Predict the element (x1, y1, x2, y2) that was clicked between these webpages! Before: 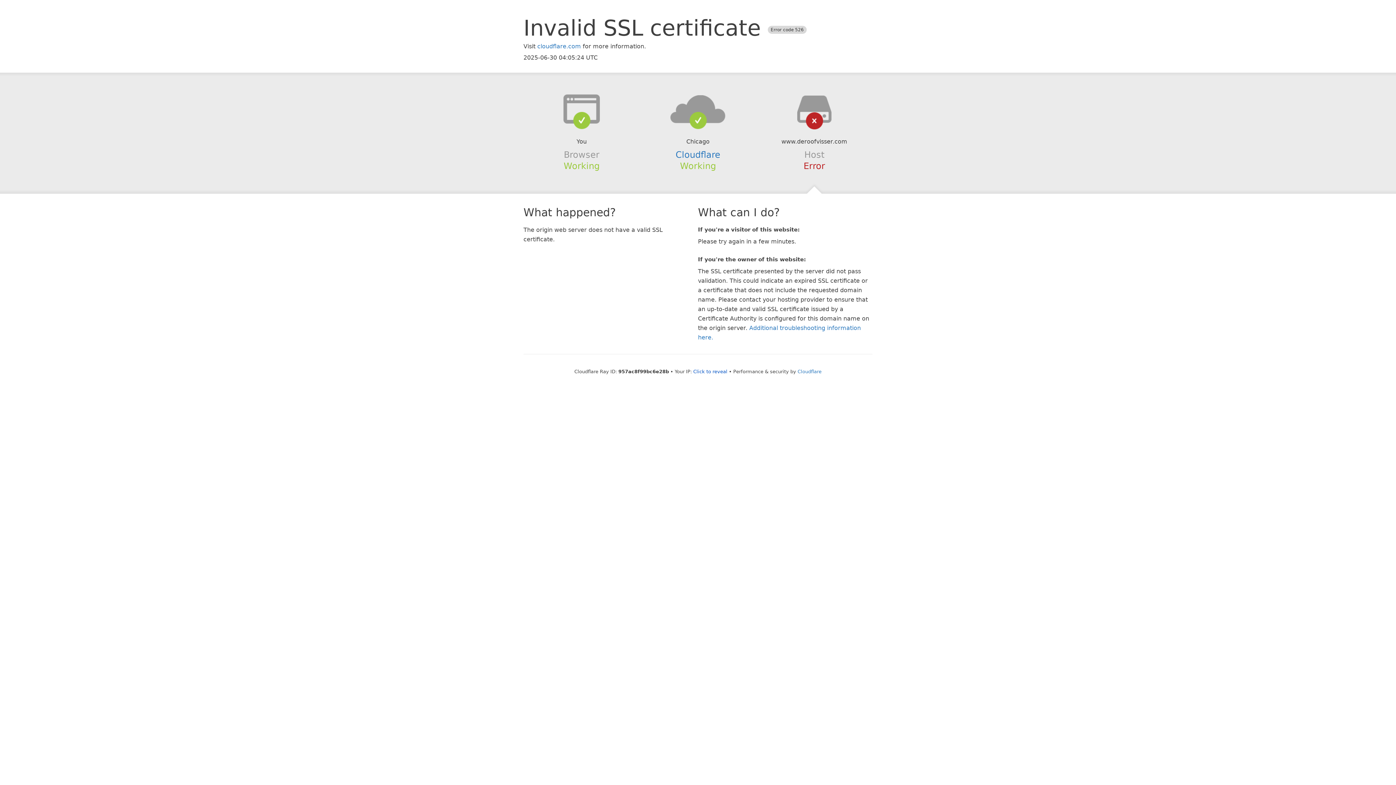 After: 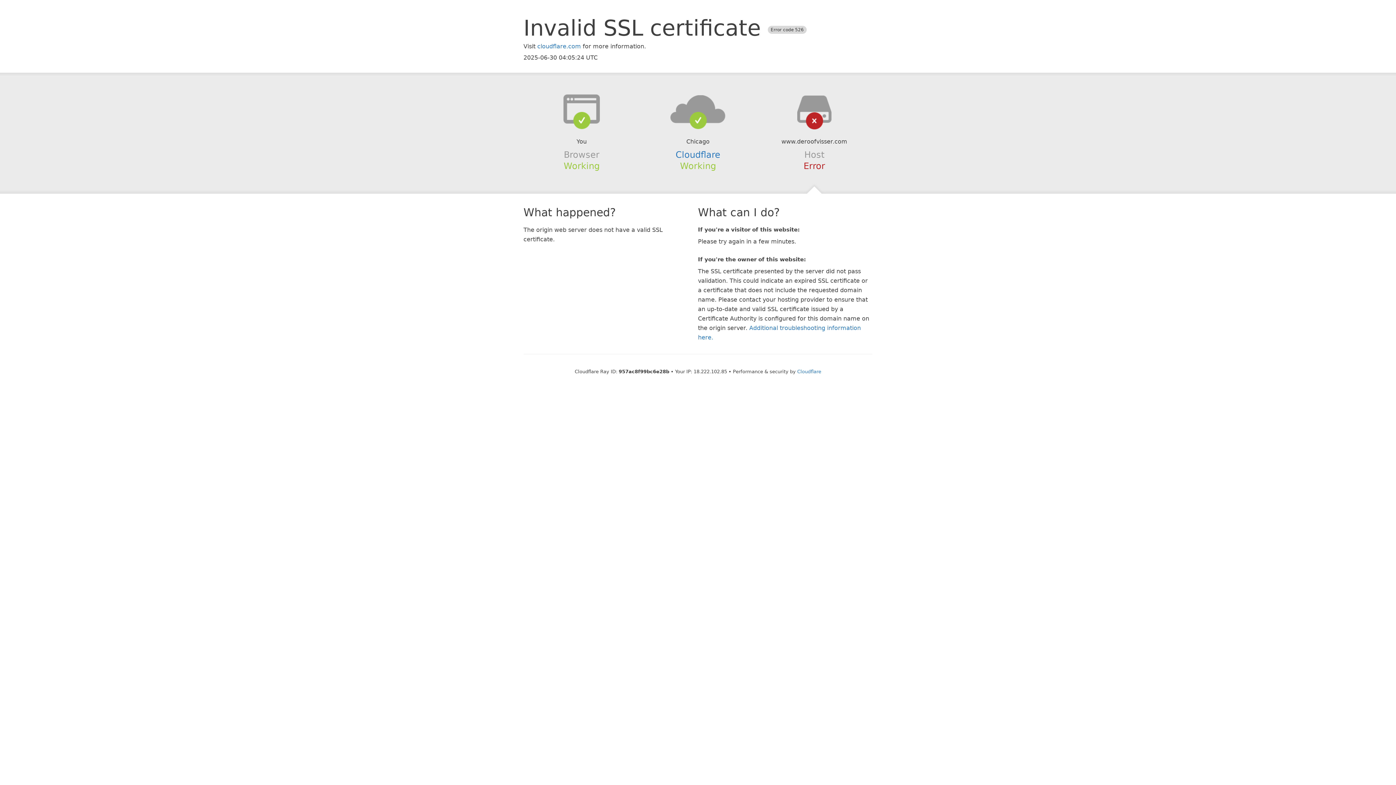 Action: bbox: (693, 368, 727, 374) label: Click to reveal